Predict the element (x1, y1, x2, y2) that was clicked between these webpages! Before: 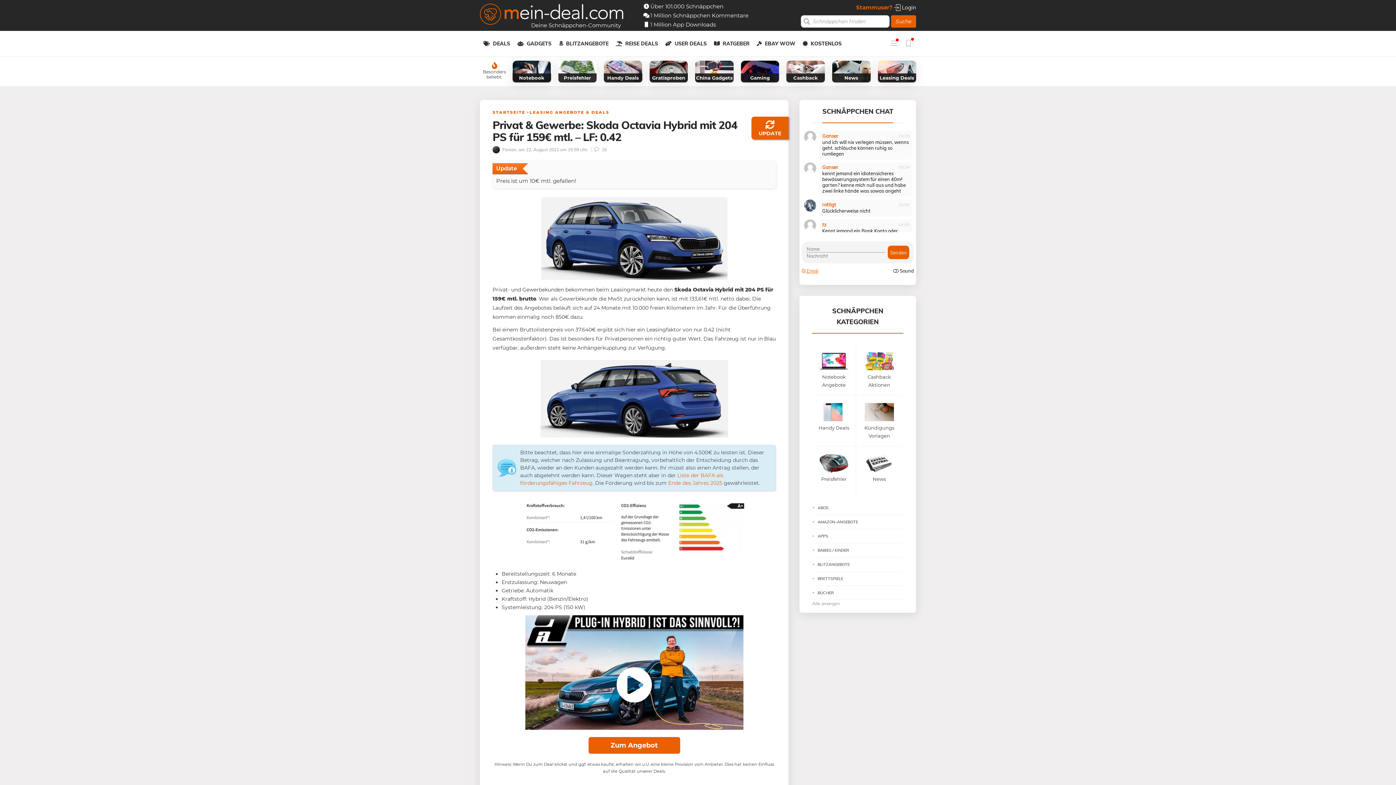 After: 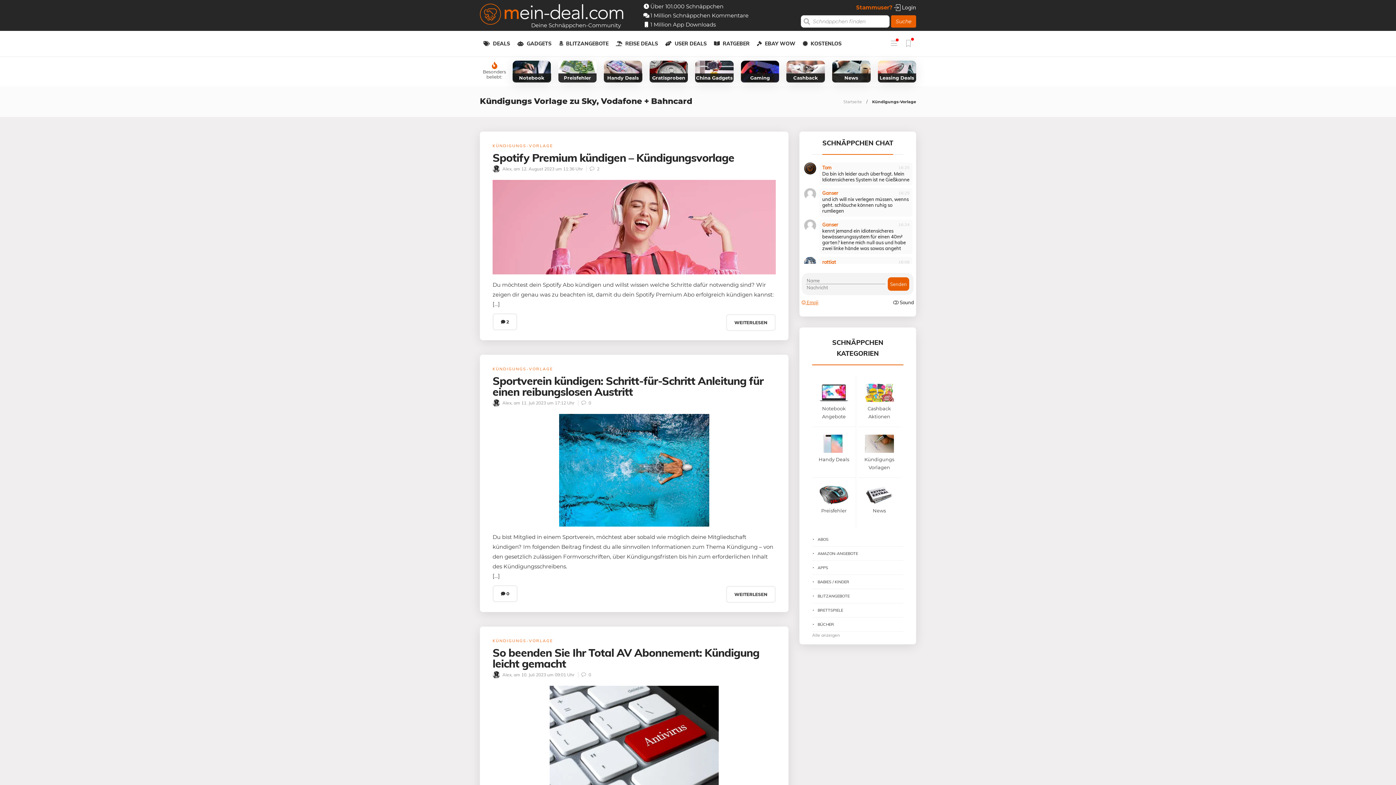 Action: bbox: (859, 403, 899, 438) label: Kündigungs Vorlagen